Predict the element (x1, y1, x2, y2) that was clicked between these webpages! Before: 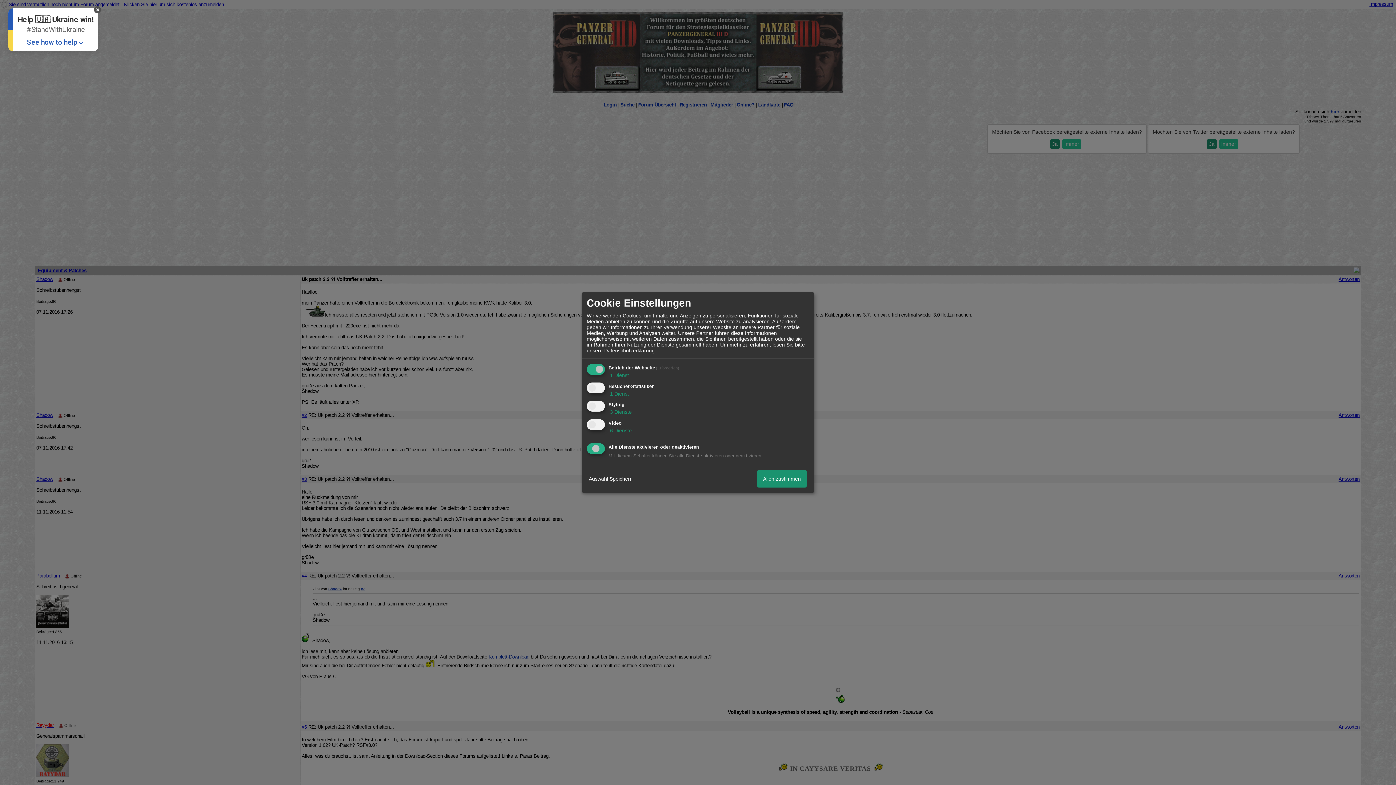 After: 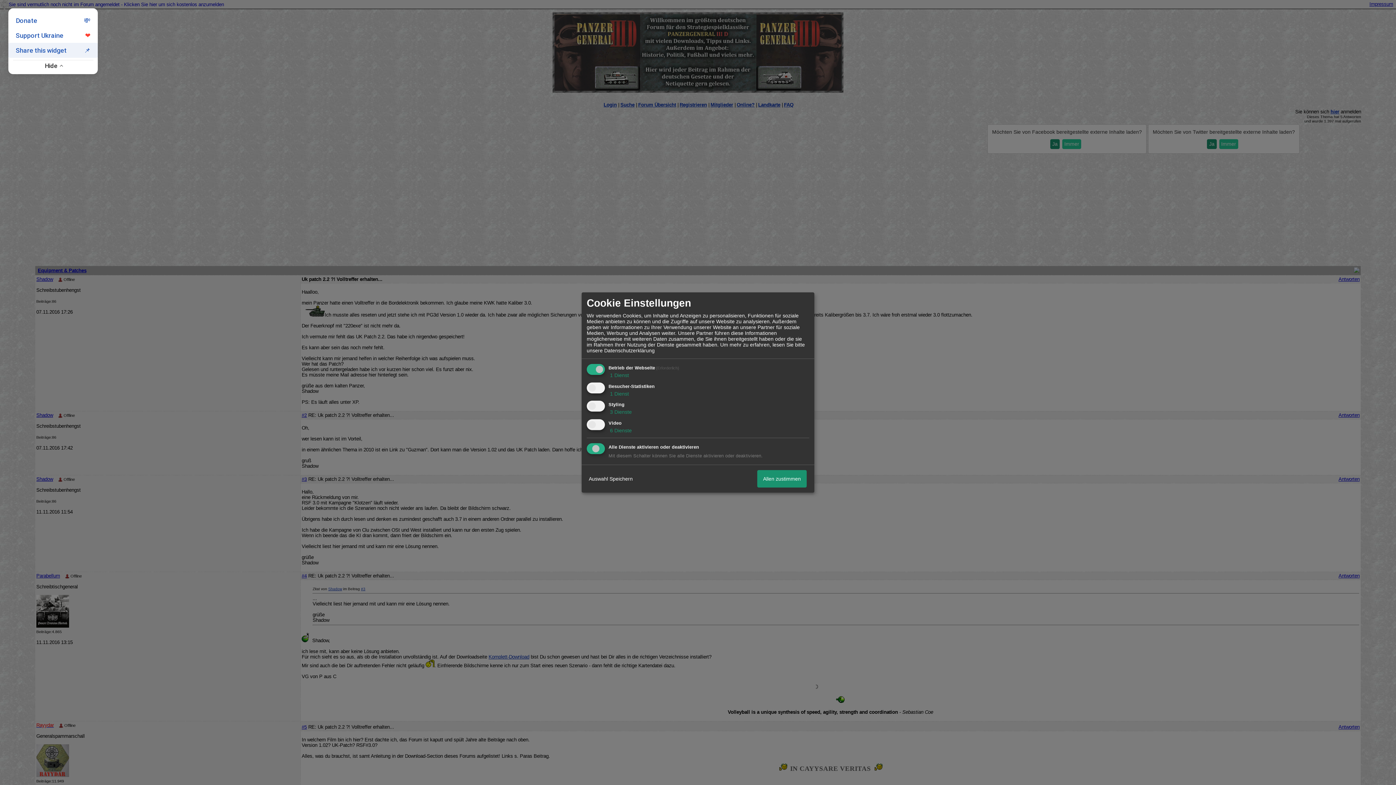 Action: label: See how to help bbox: (26, 38, 84, 46)